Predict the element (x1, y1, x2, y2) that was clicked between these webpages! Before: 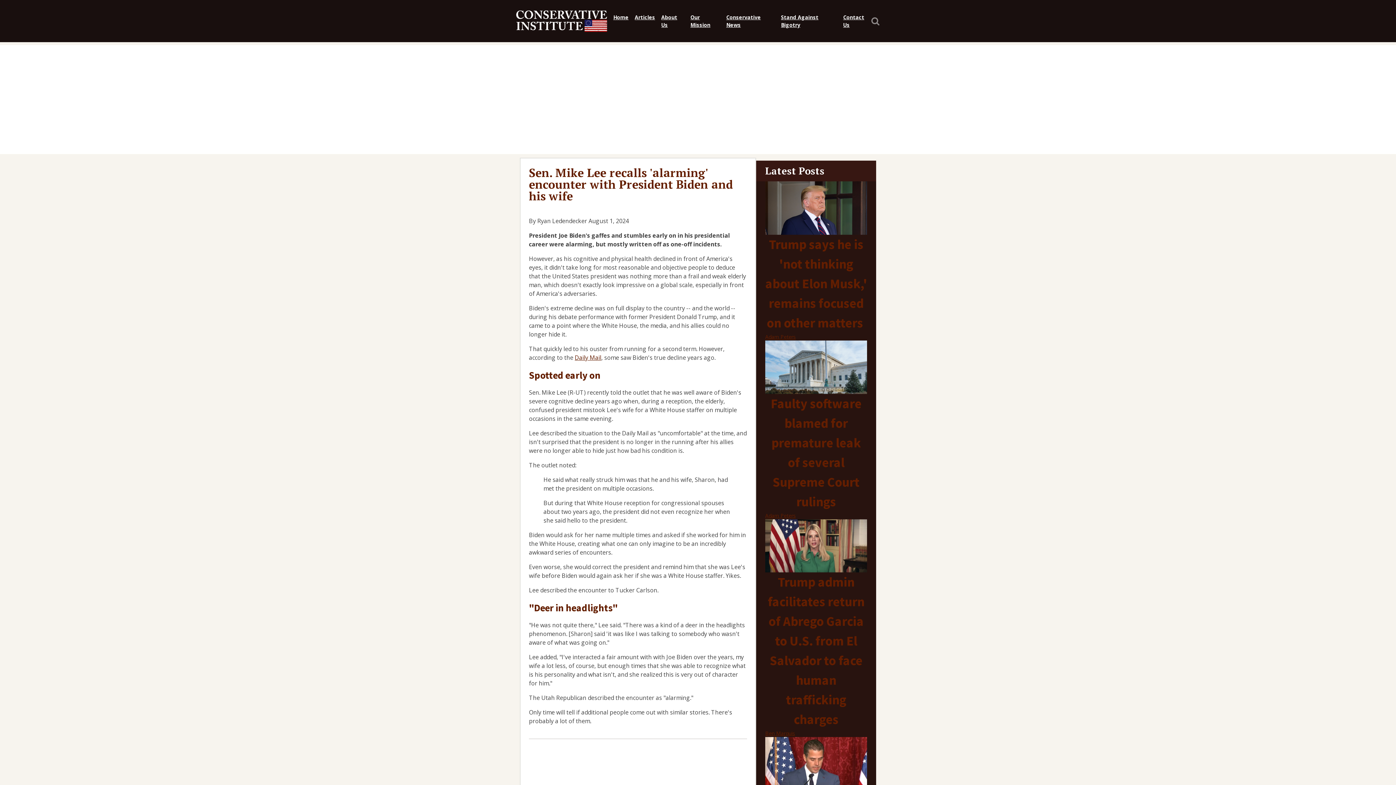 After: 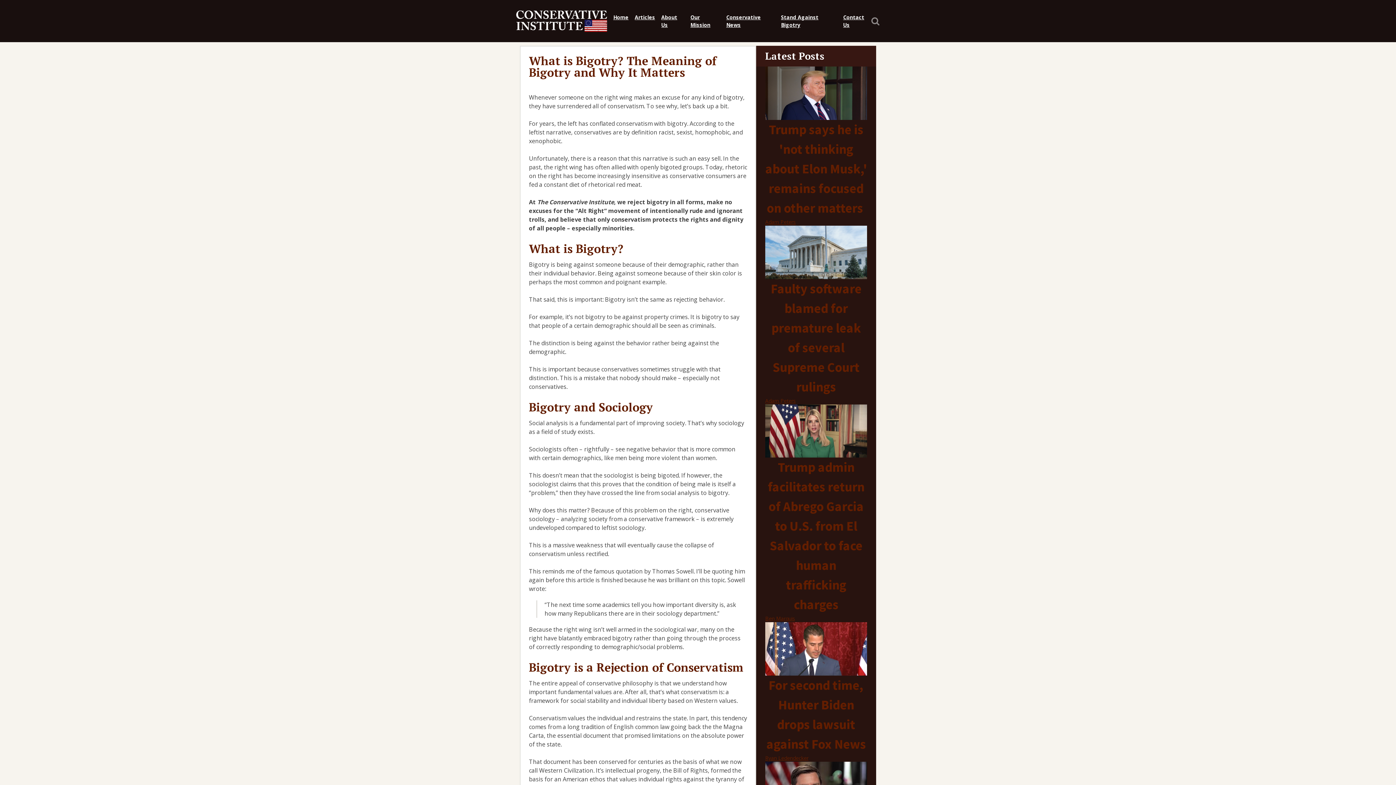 Action: bbox: (775, 6, 837, 36) label: Stand Against Bigotry